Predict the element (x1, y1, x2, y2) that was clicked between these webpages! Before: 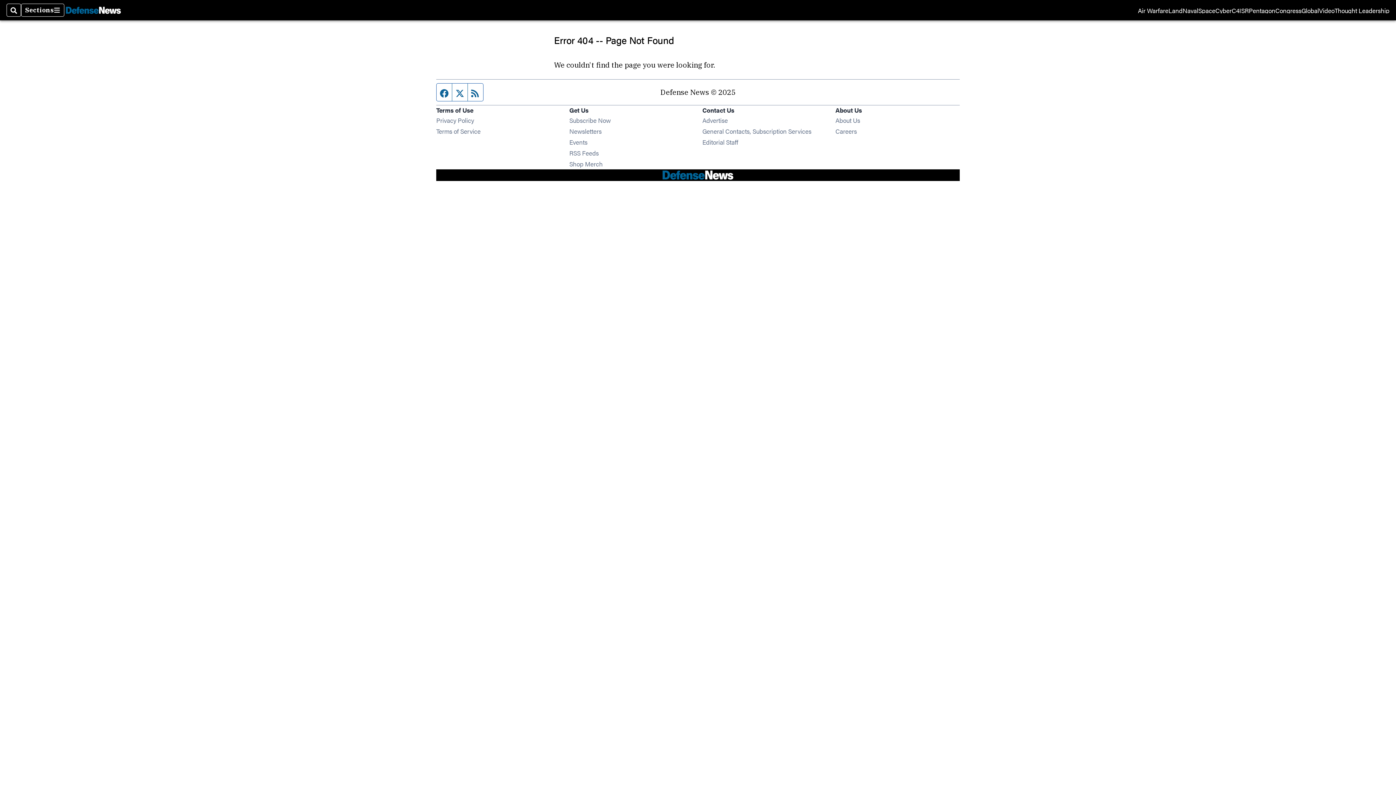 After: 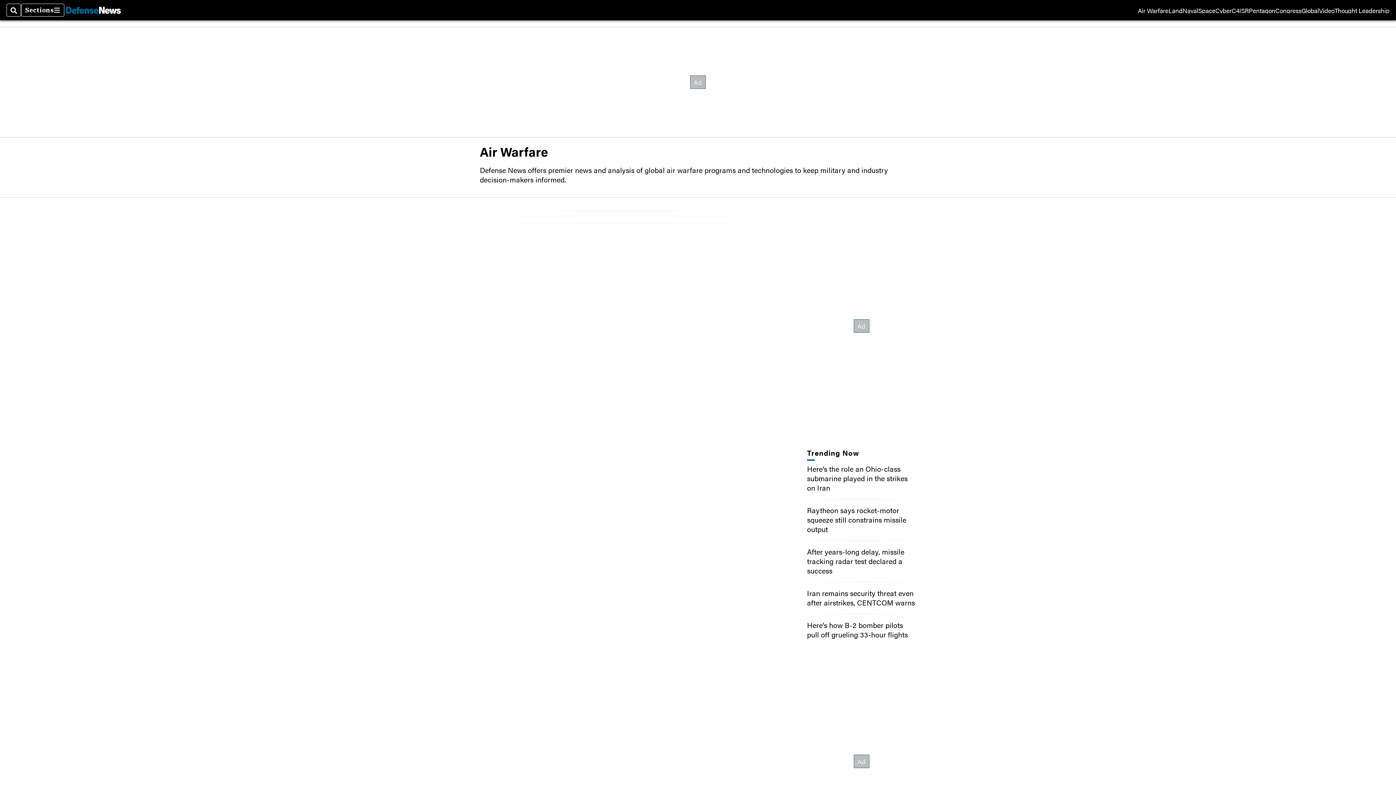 Action: label: Air Warfare bbox: (1138, 7, 1168, 13)